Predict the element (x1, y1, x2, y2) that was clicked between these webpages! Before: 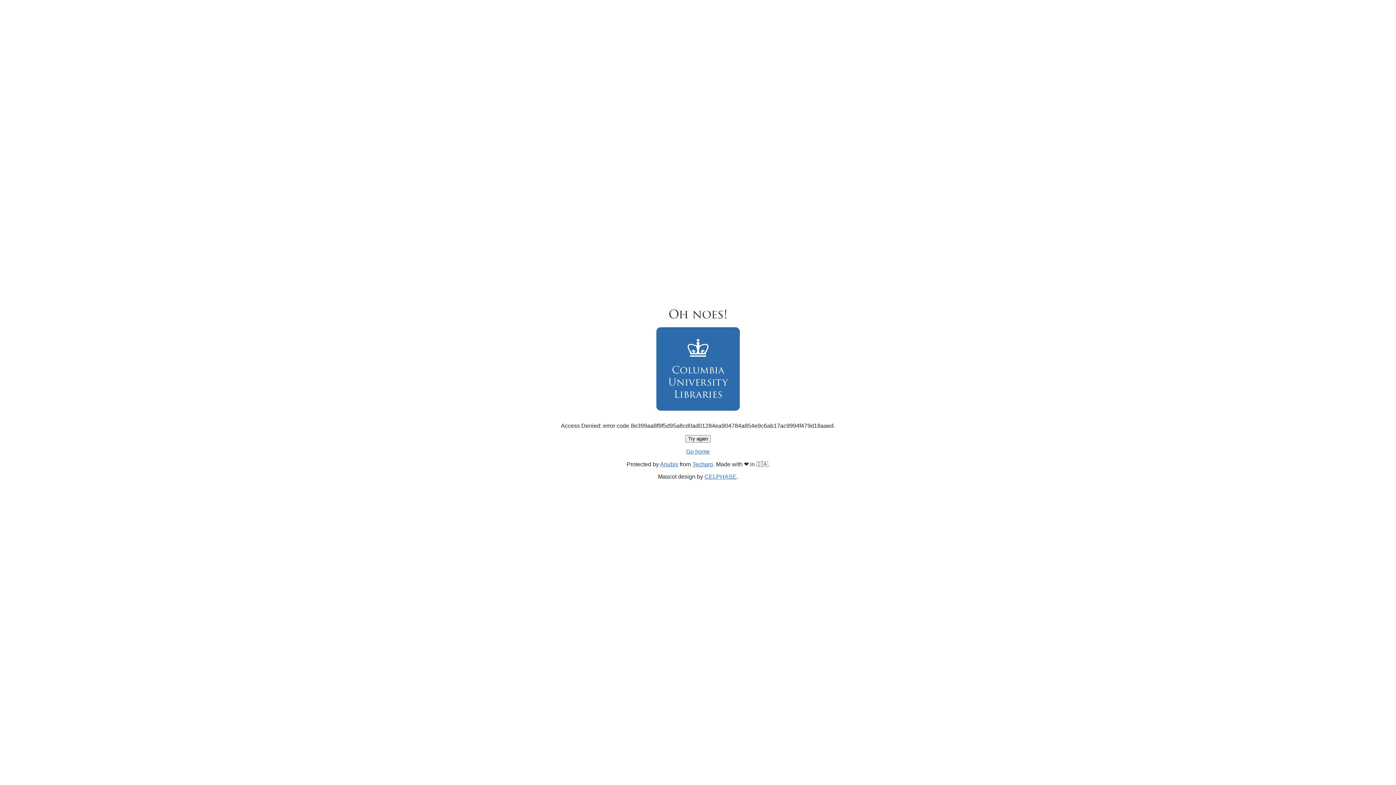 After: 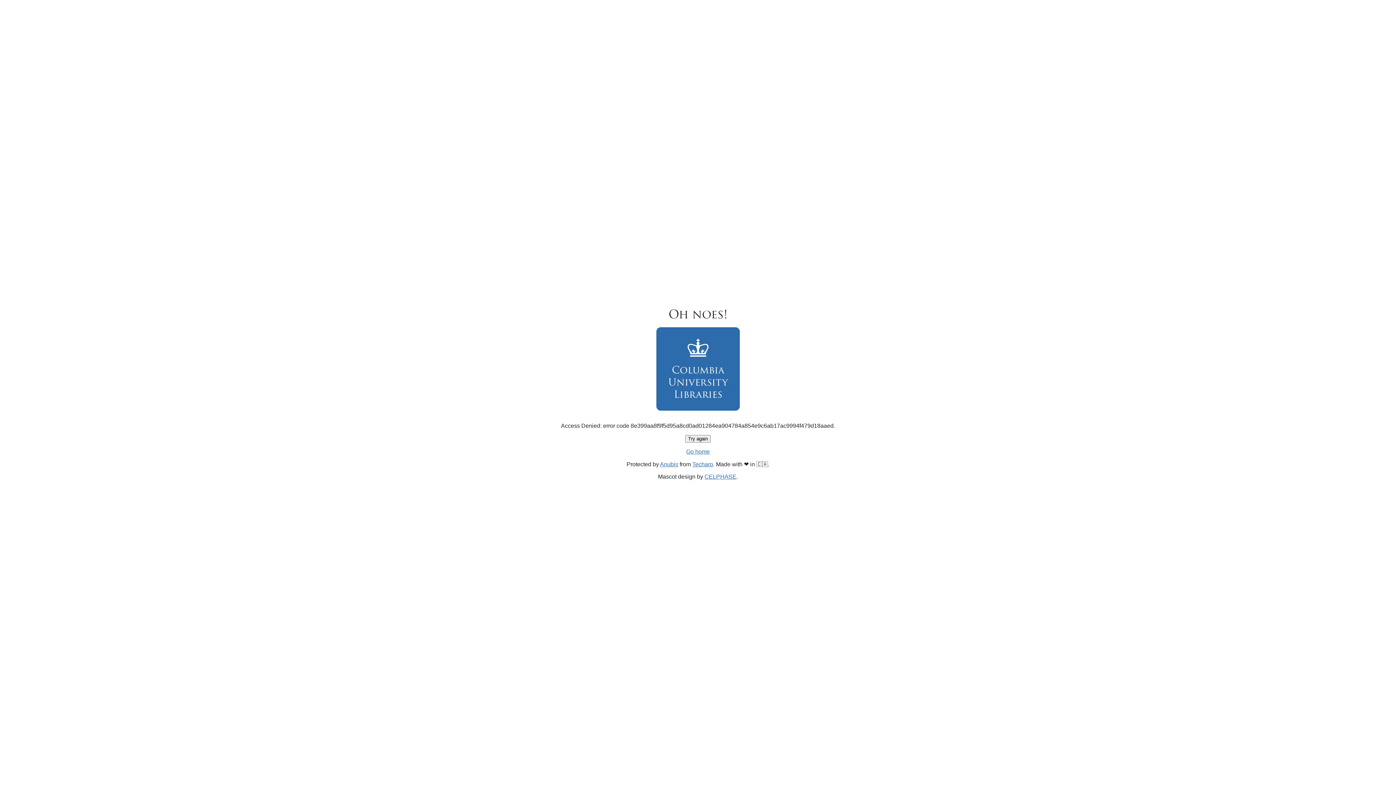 Action: label: Go home bbox: (686, 448, 710, 454)